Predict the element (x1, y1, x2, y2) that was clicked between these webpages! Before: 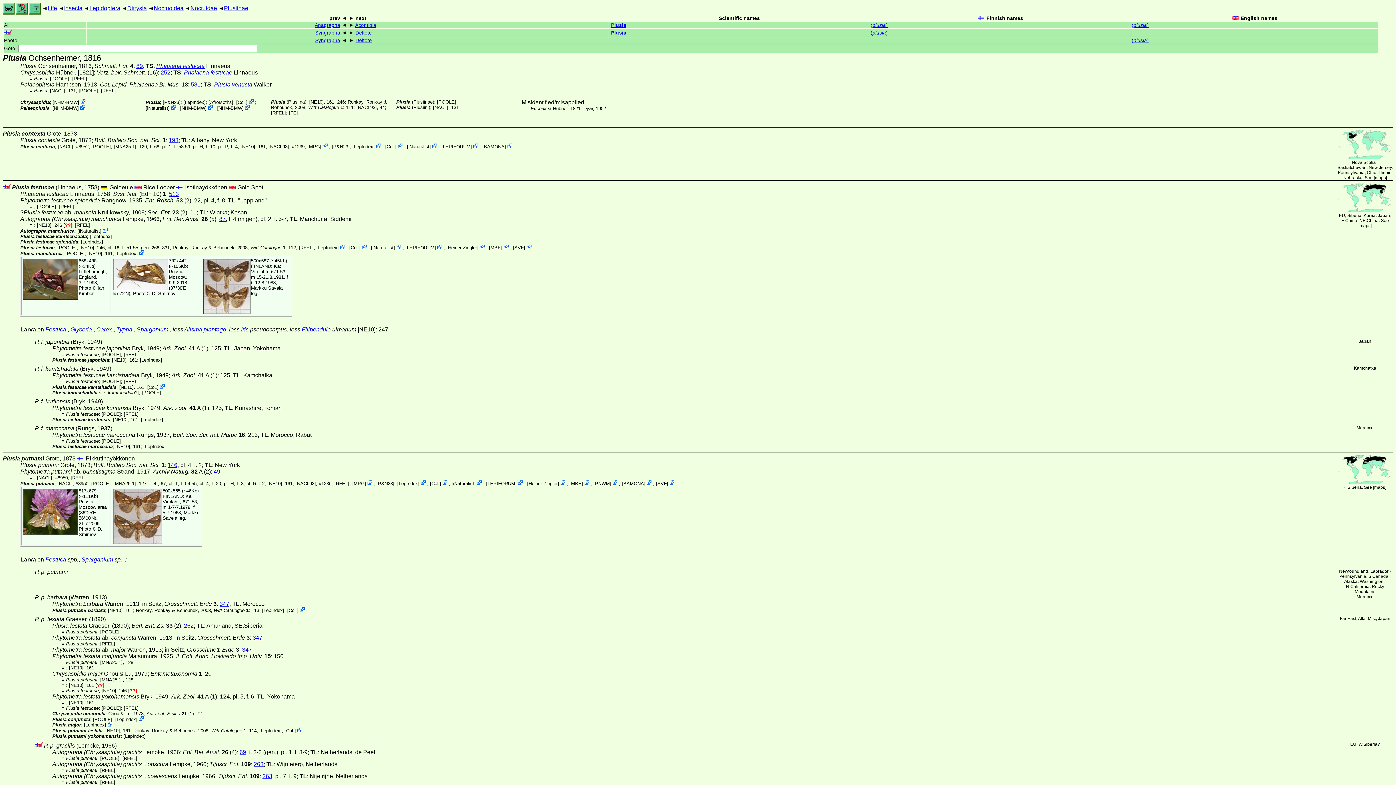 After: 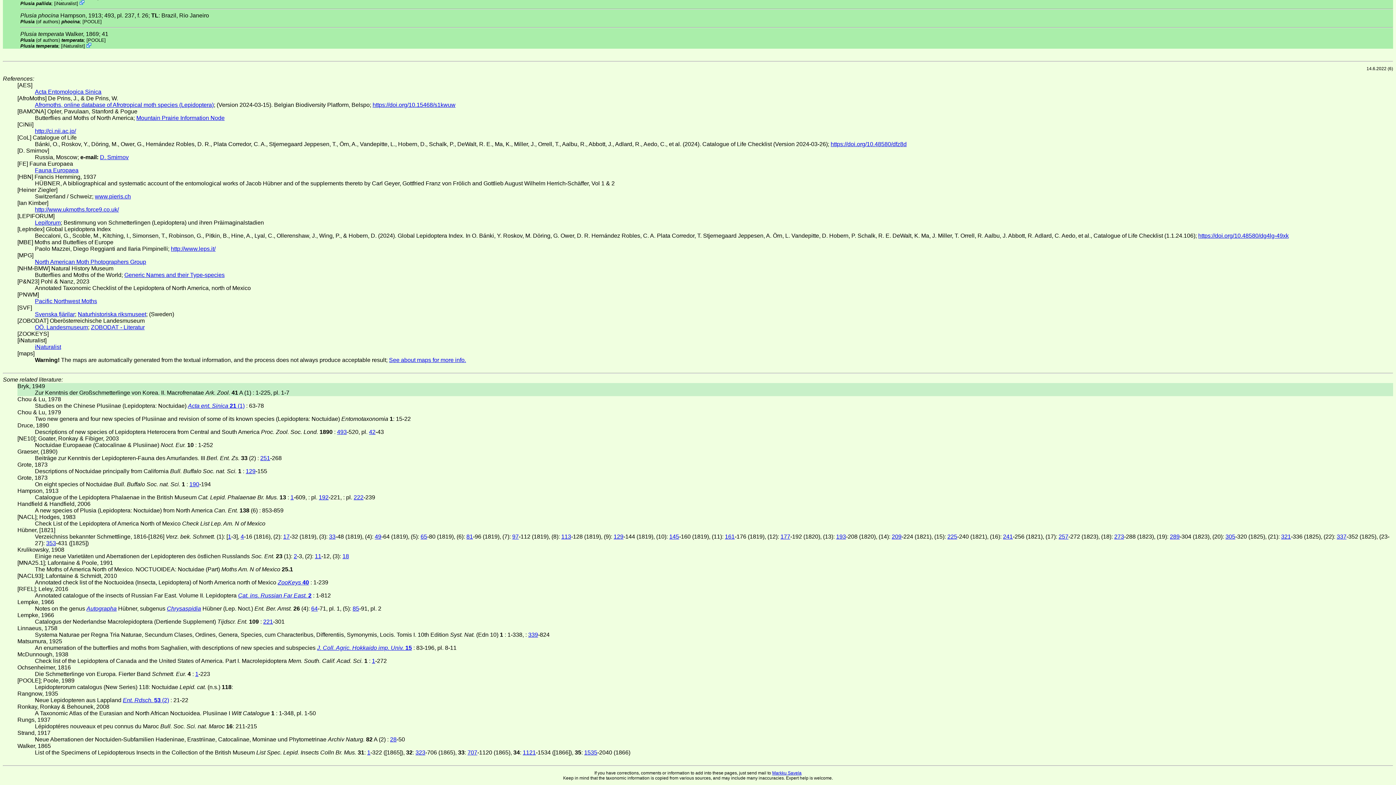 Action: label: Ark. Zool. 41 A (1) bbox: (162, 345, 208, 351)